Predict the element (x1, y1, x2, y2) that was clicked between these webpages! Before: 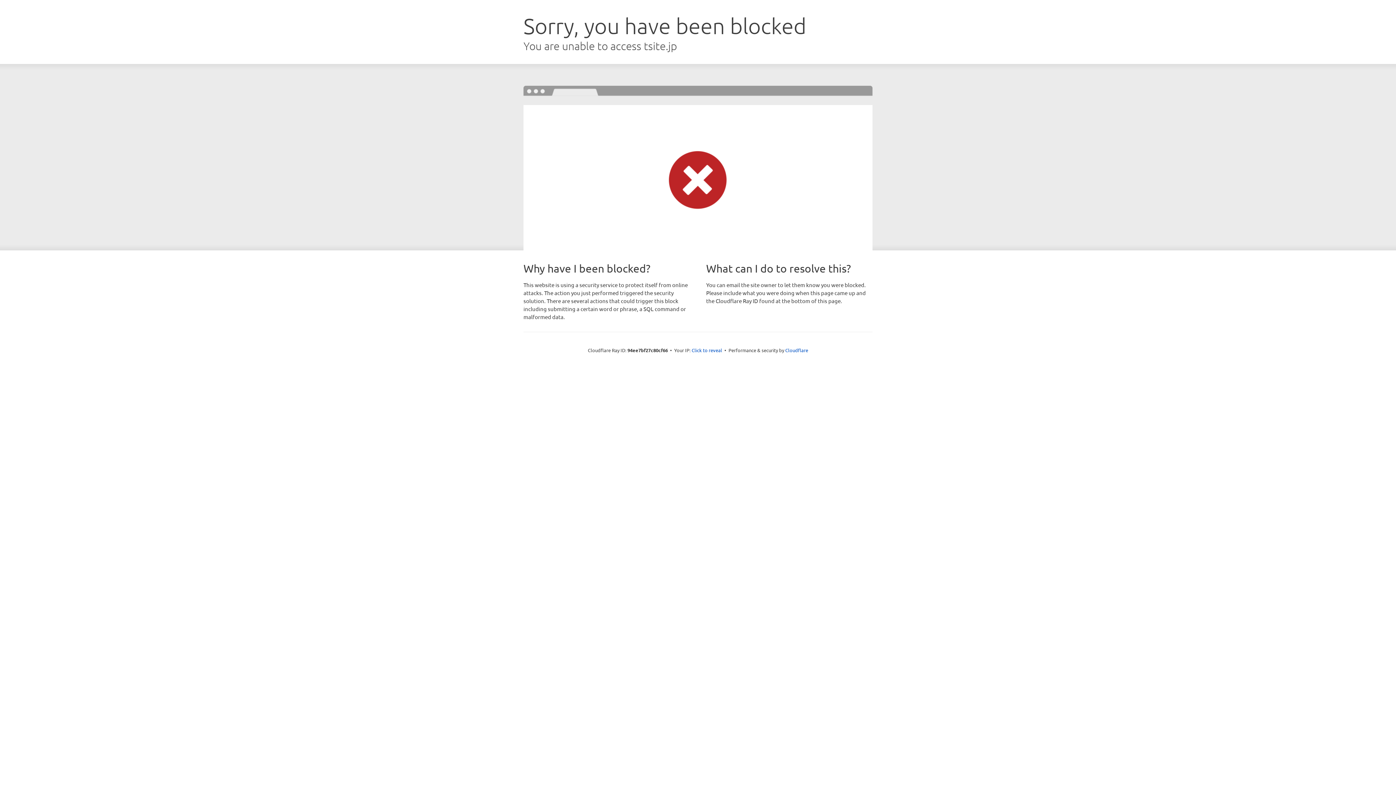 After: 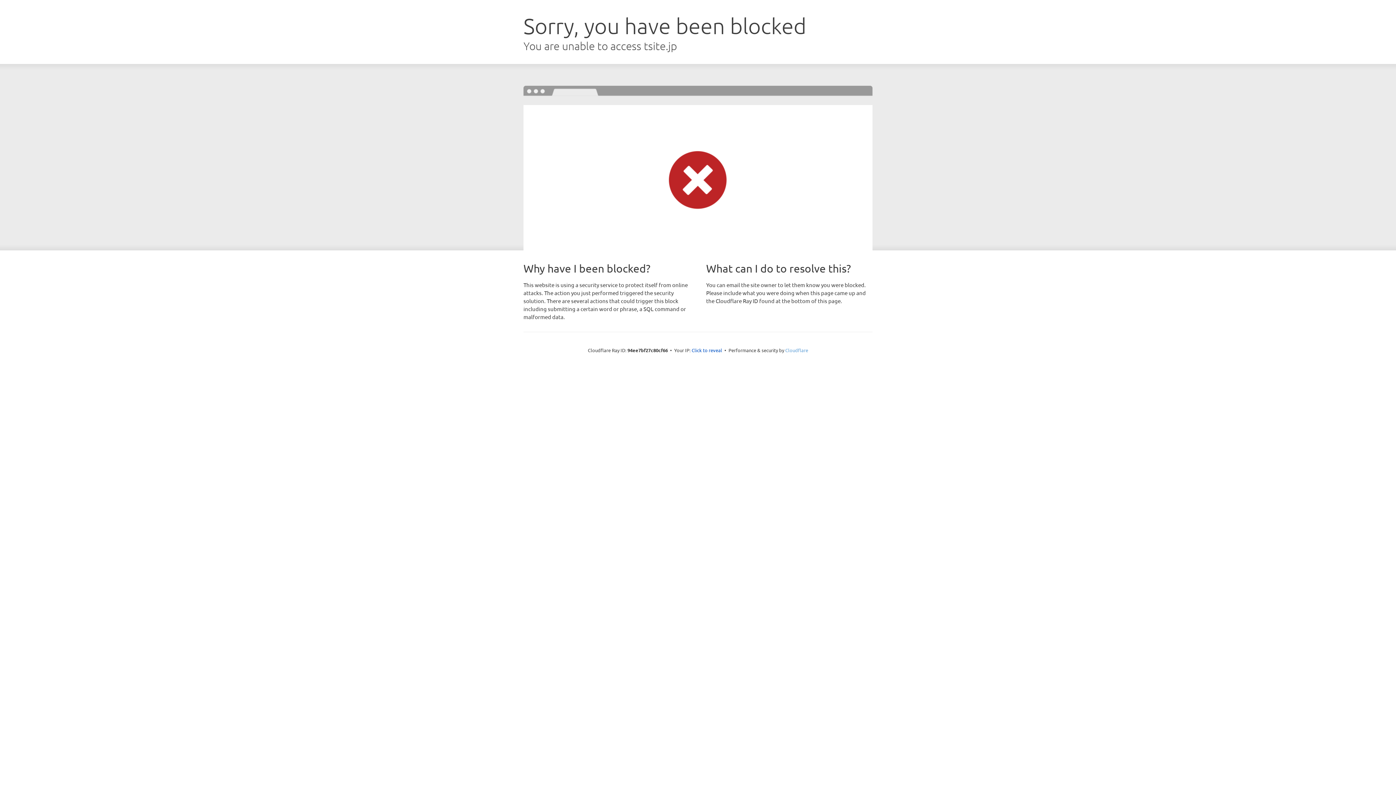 Action: bbox: (785, 347, 808, 353) label: Cloudflare